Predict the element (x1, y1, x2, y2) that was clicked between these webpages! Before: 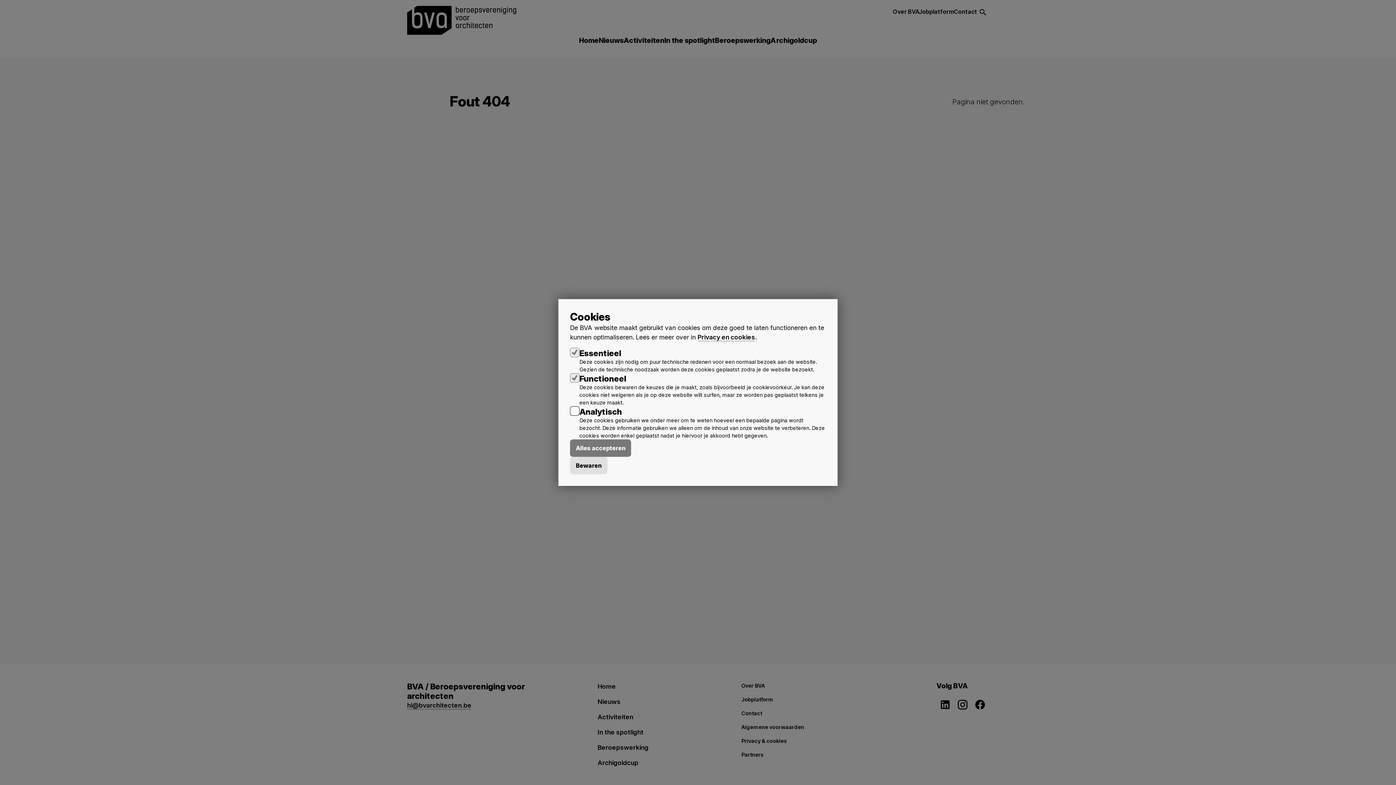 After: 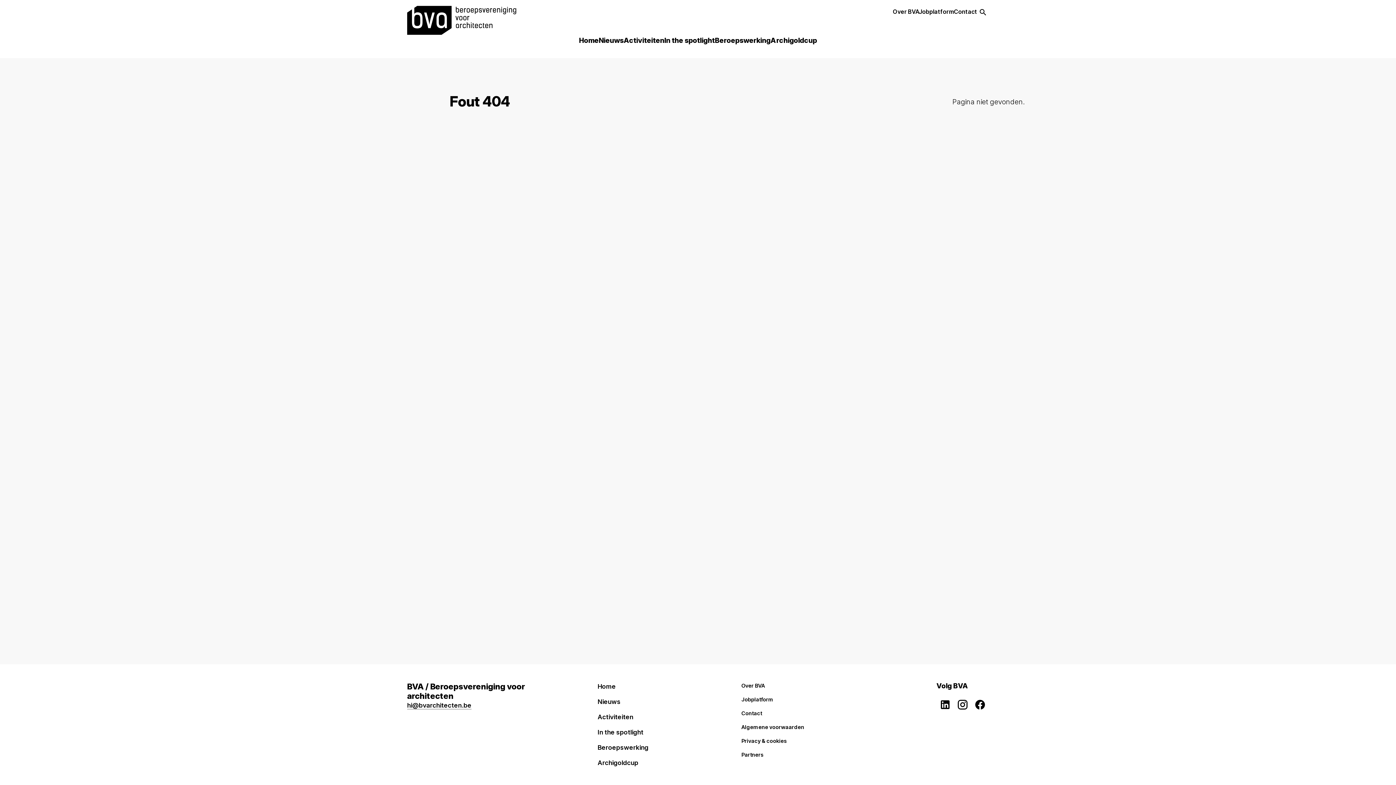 Action: bbox: (570, 457, 607, 474) label: Bewaren